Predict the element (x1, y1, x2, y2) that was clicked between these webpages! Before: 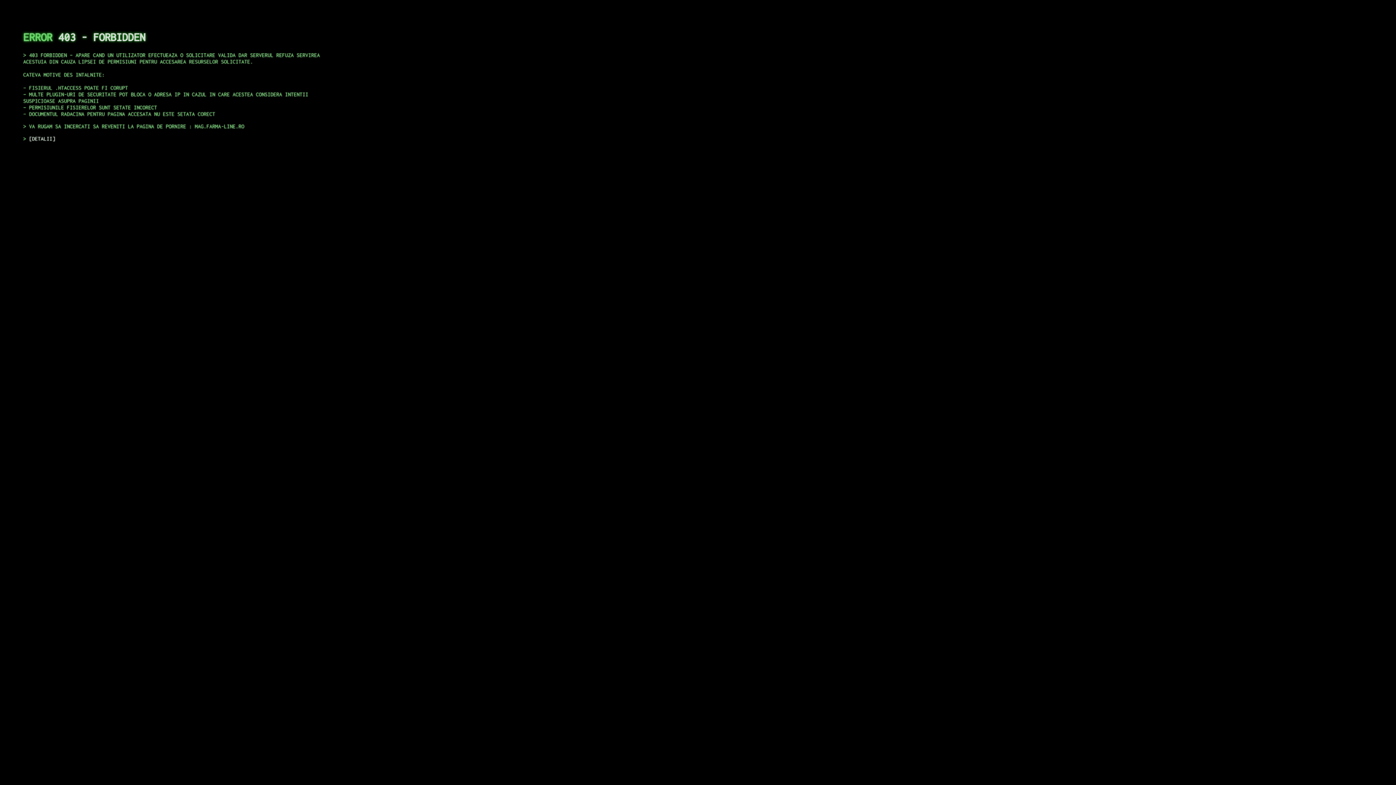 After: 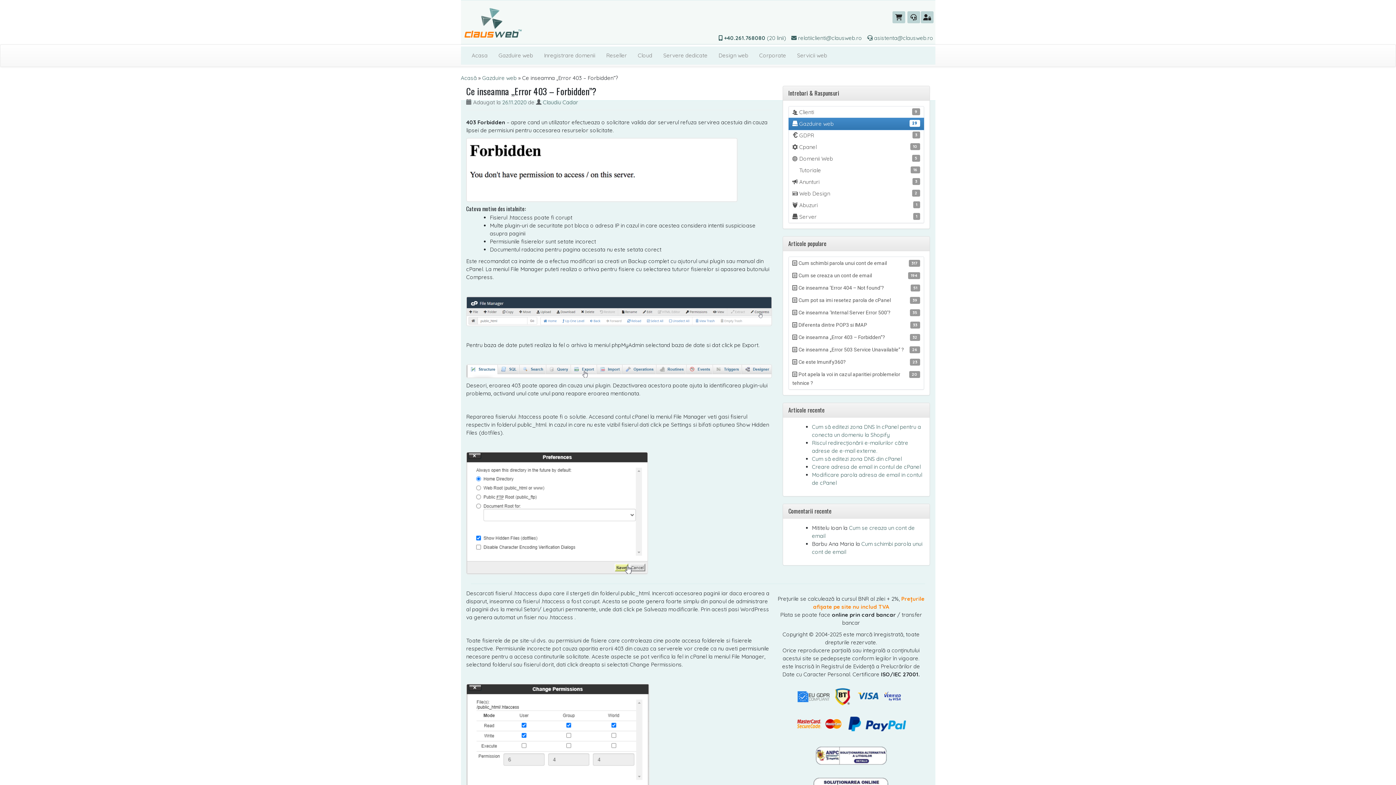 Action: bbox: (29, 135, 55, 141) label: DETALII